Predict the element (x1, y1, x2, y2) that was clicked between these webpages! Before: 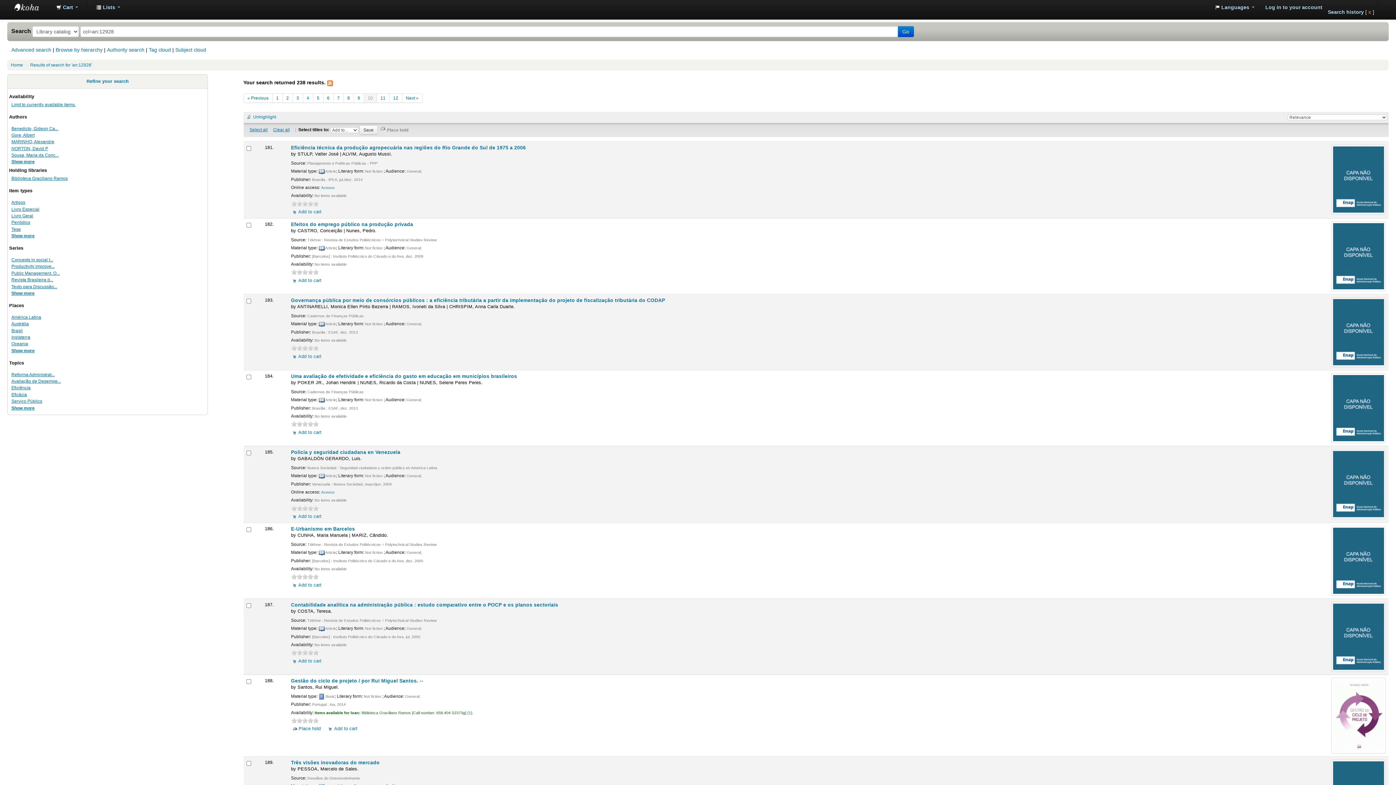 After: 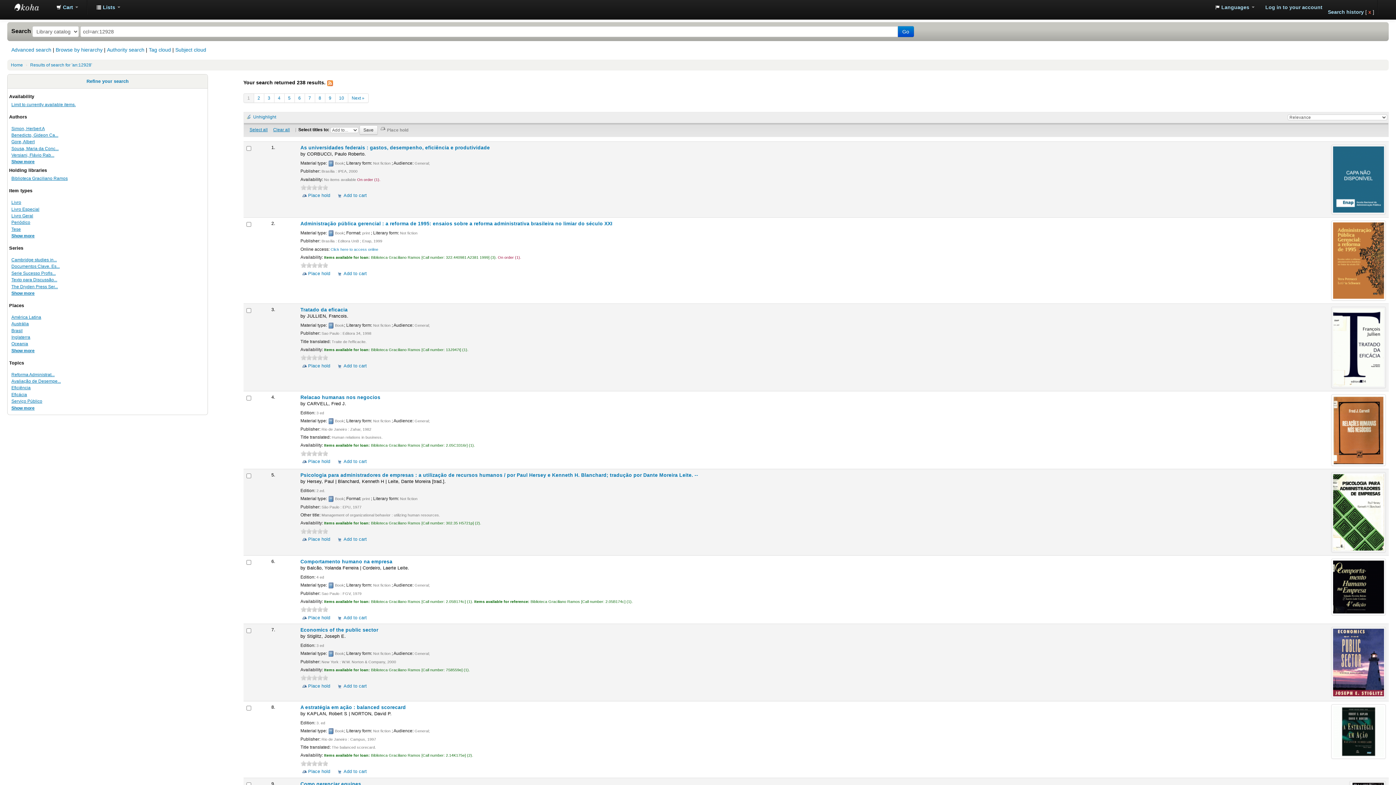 Action: bbox: (272, 93, 282, 103) label: 1